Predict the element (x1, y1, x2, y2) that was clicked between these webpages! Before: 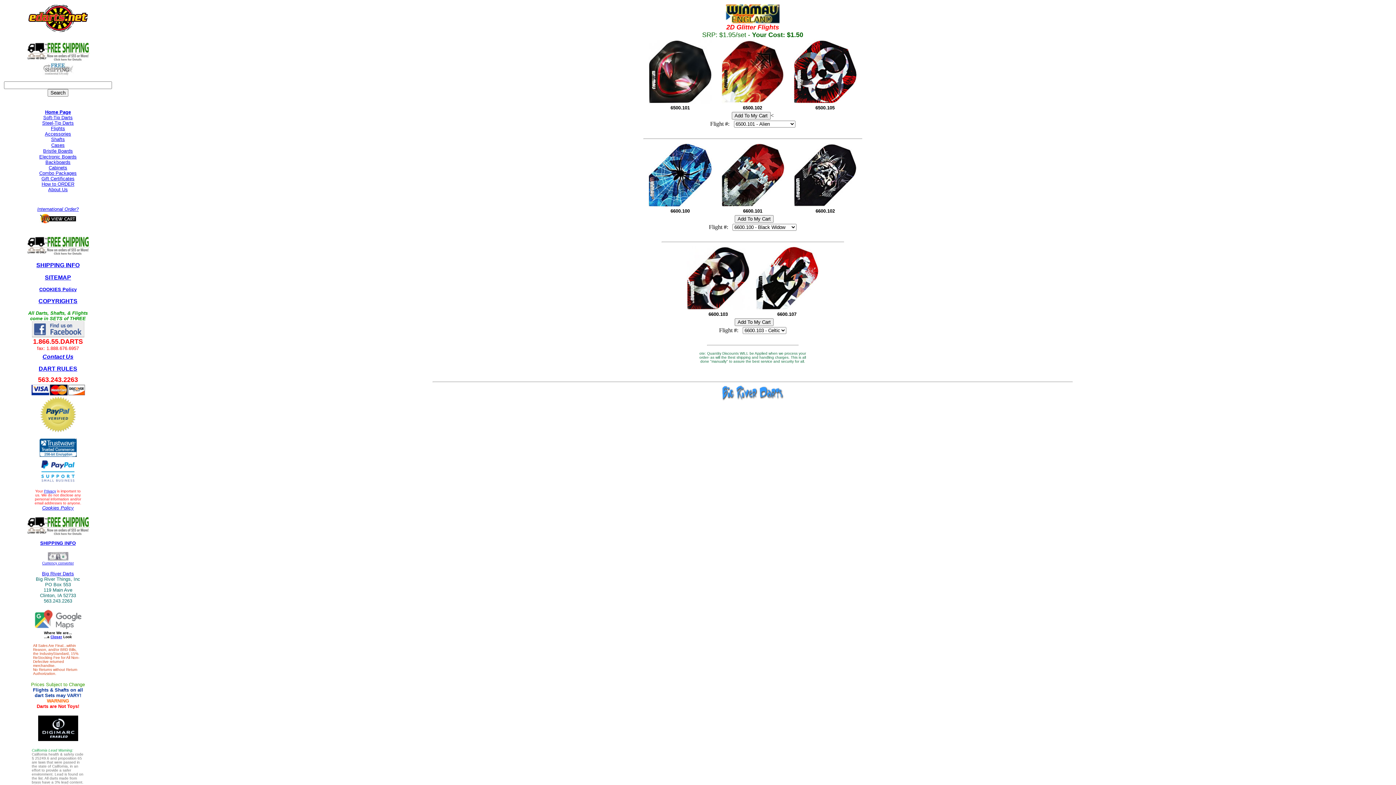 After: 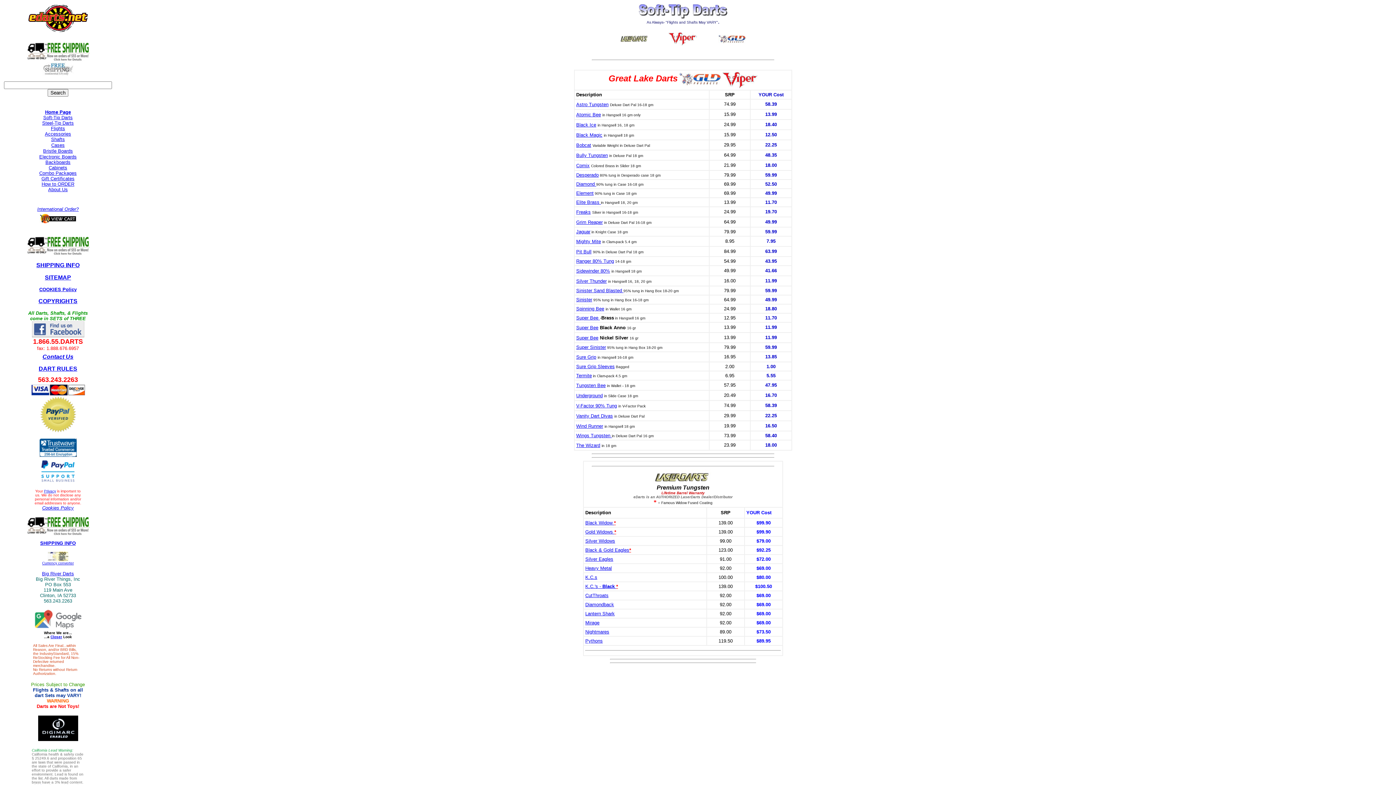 Action: bbox: (43, 114, 72, 120) label: Soft-Tip Darts